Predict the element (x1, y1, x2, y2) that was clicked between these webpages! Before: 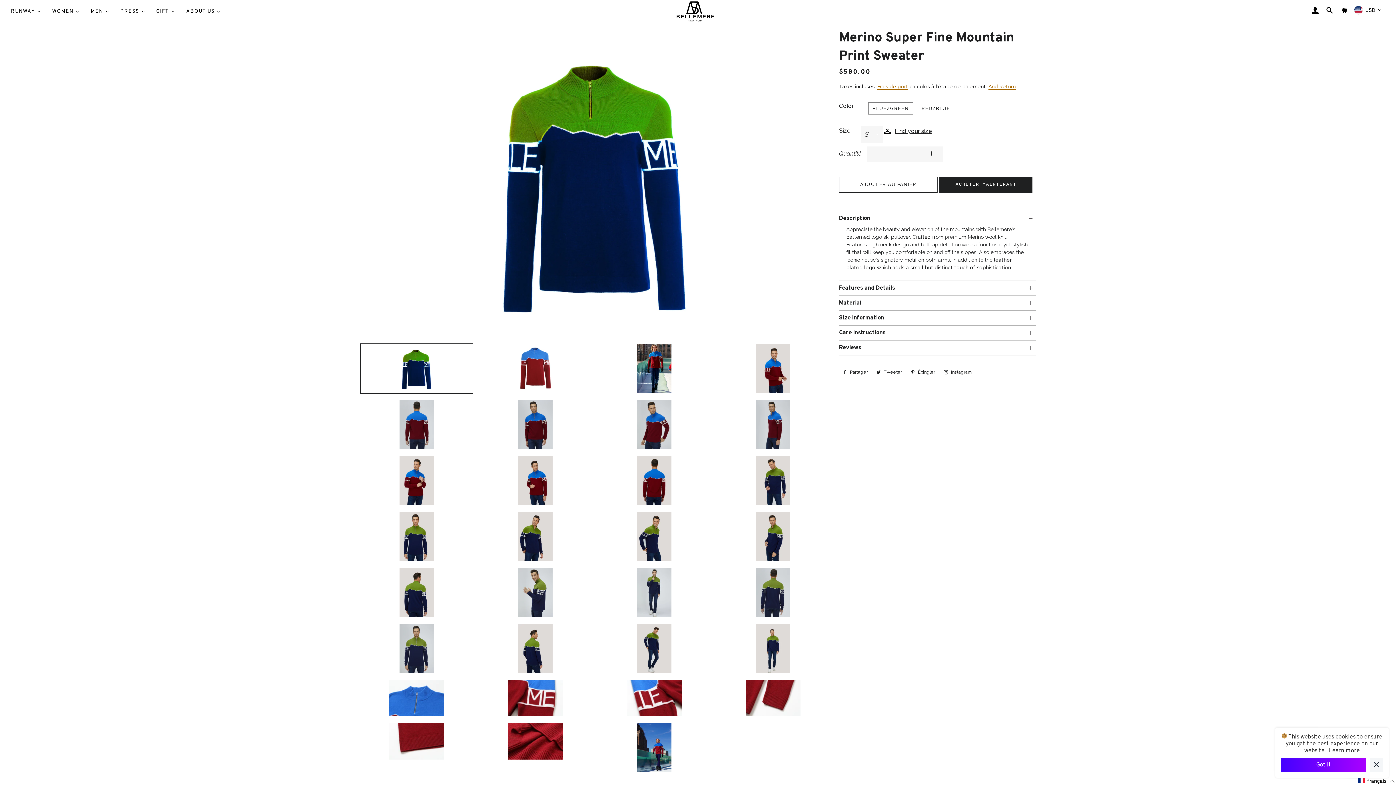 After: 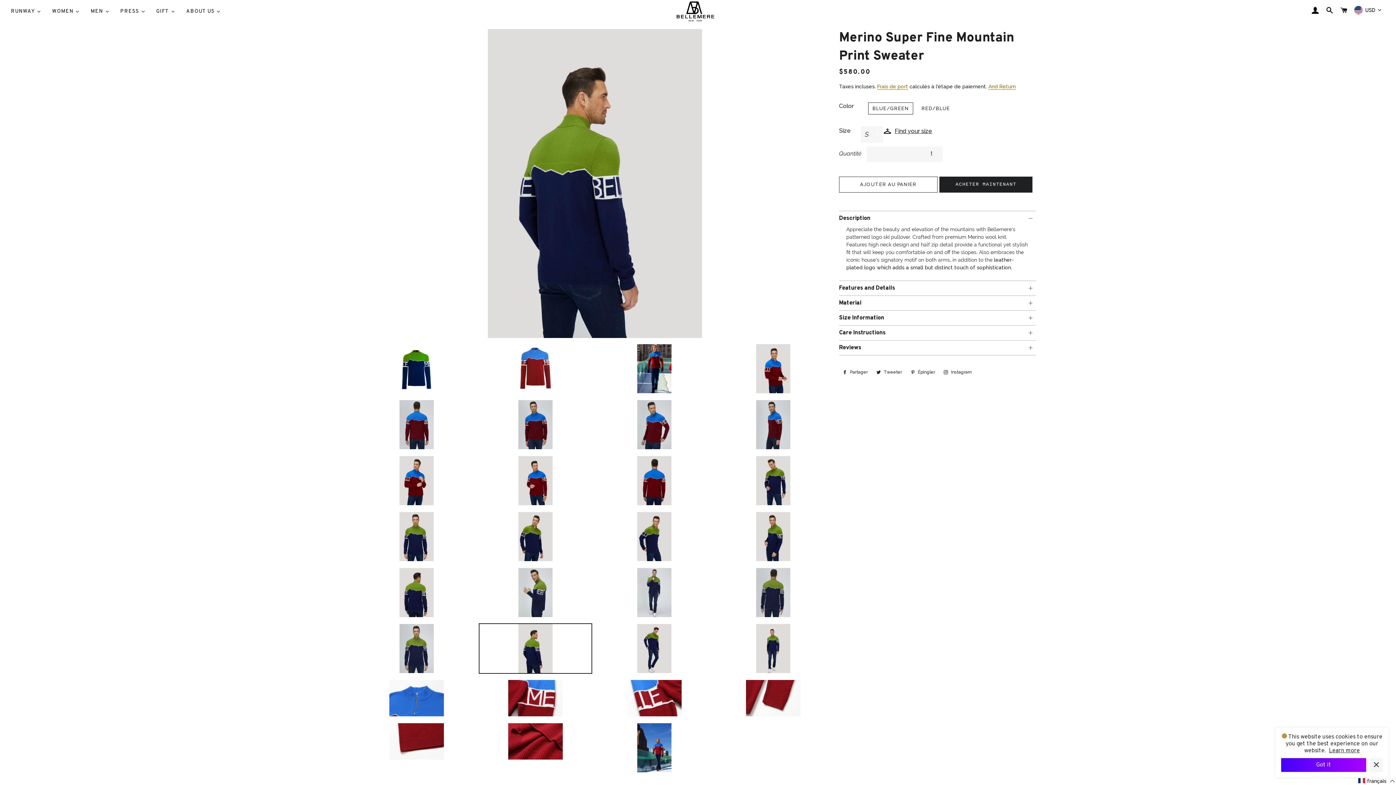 Action: bbox: (478, 623, 592, 674)